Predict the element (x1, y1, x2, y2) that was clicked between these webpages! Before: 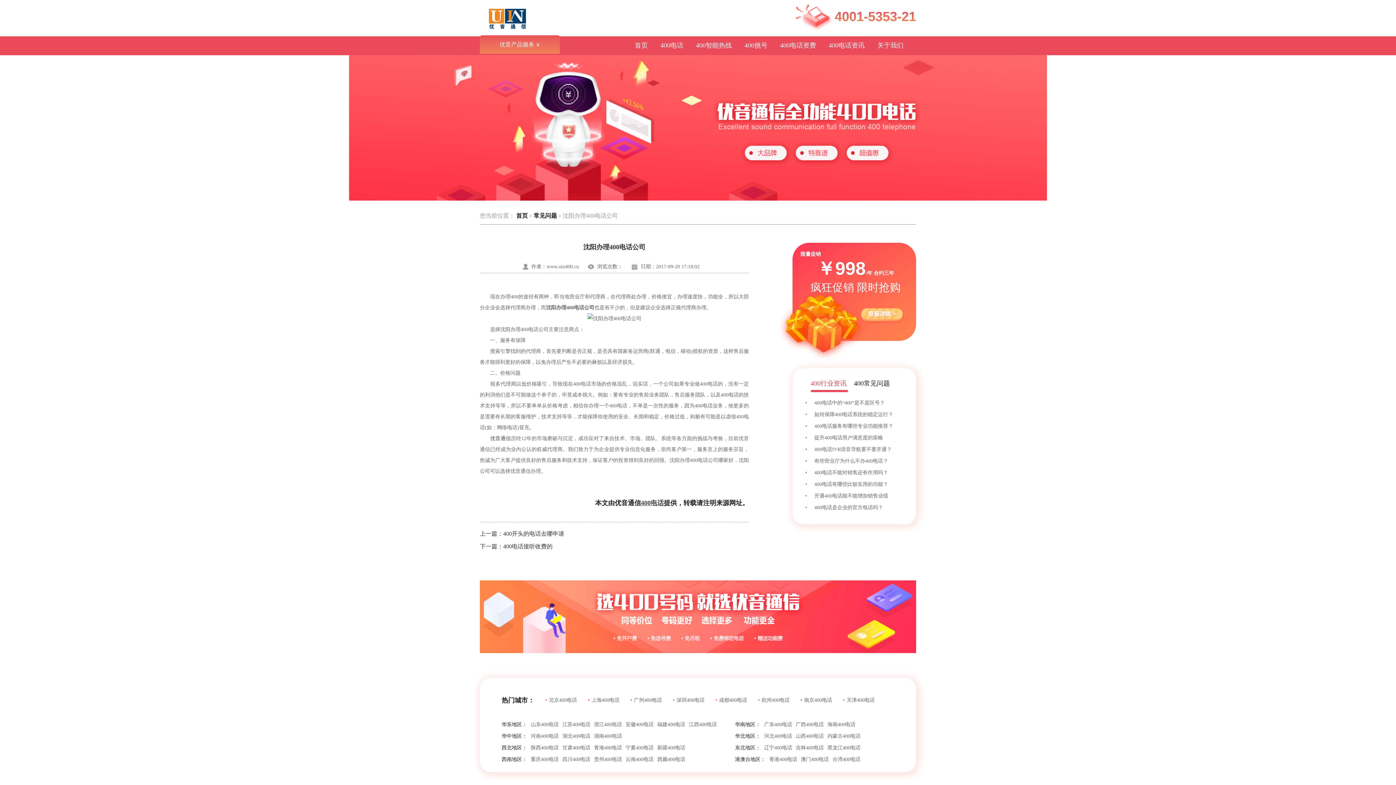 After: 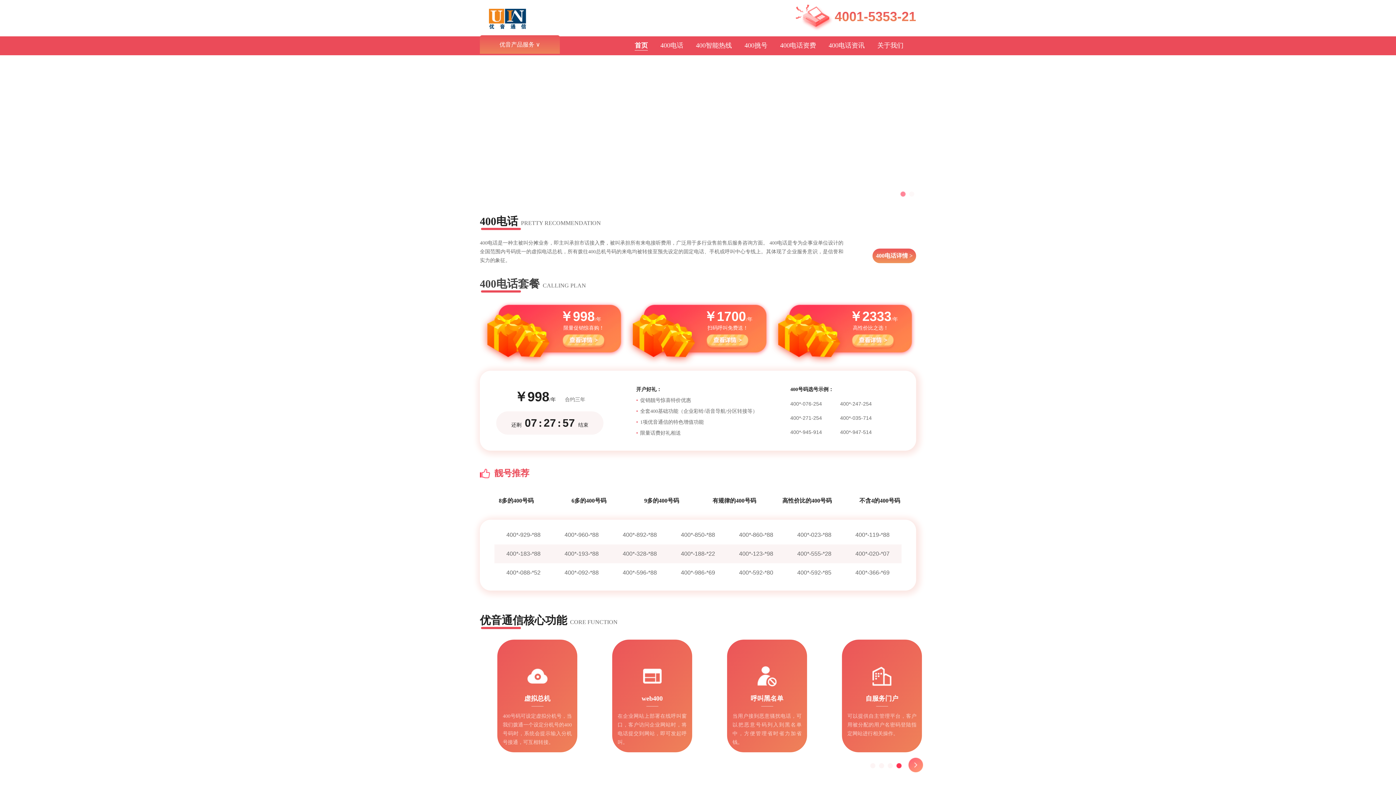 Action: bbox: (634, 41, 648, 49) label: 首页